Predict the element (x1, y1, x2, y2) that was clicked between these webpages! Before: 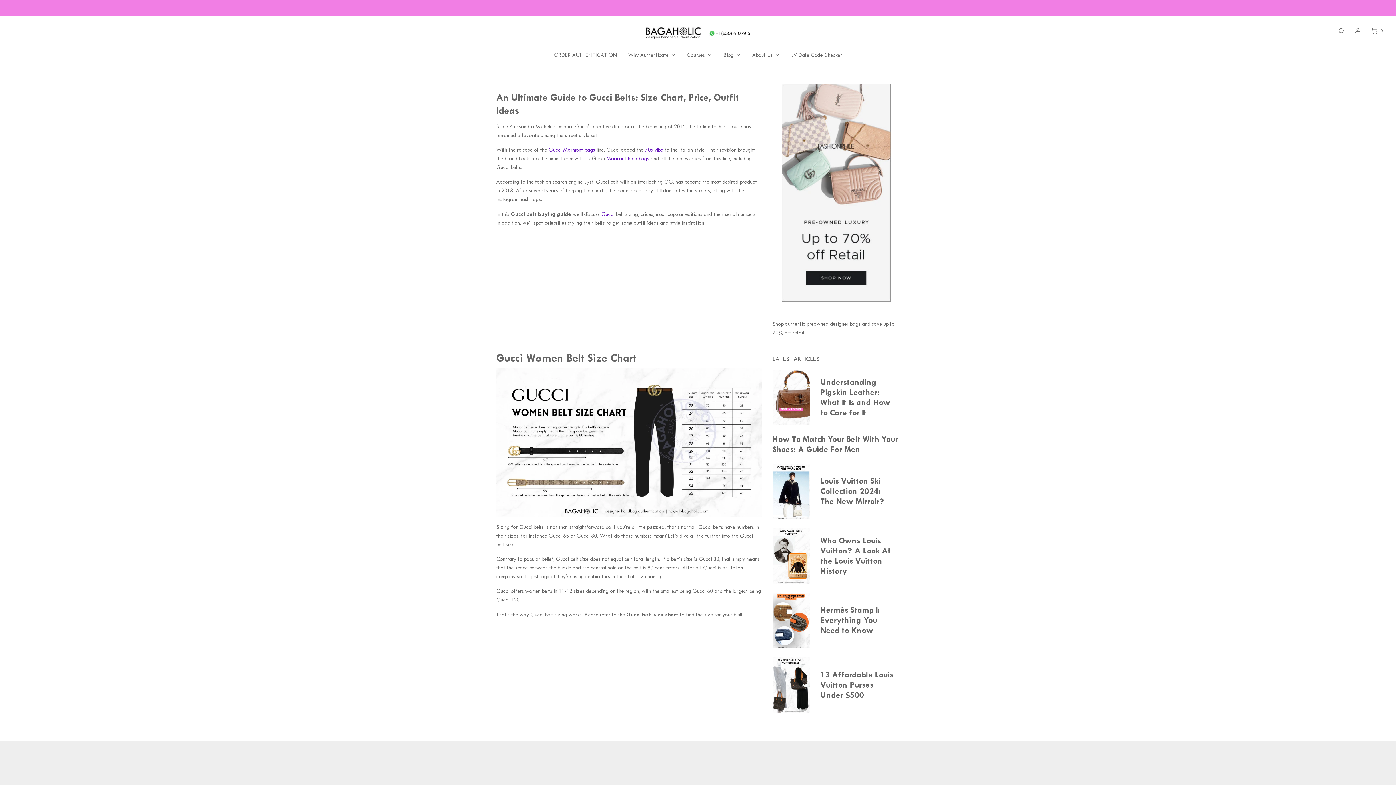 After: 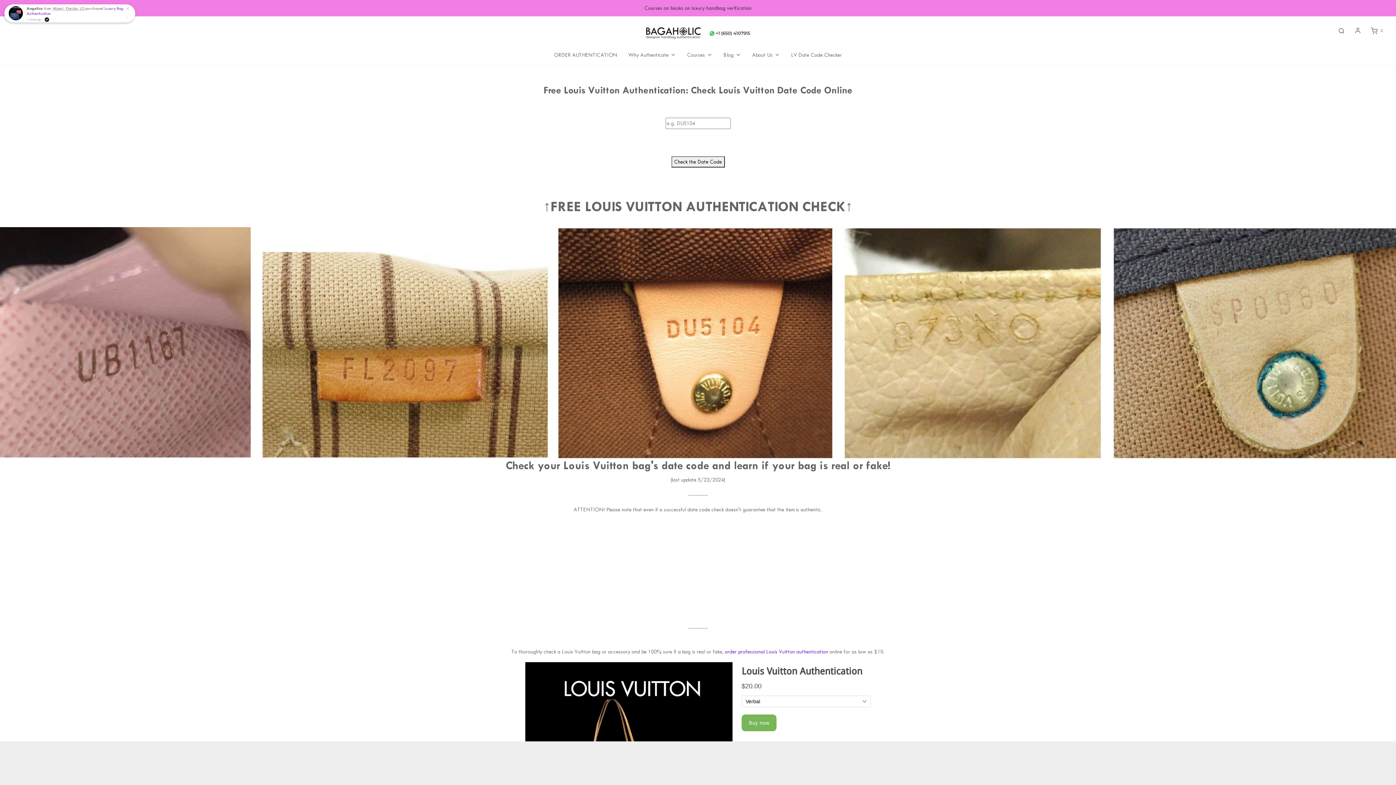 Action: bbox: (791, 44, 842, 64) label: LV Date Code Checker